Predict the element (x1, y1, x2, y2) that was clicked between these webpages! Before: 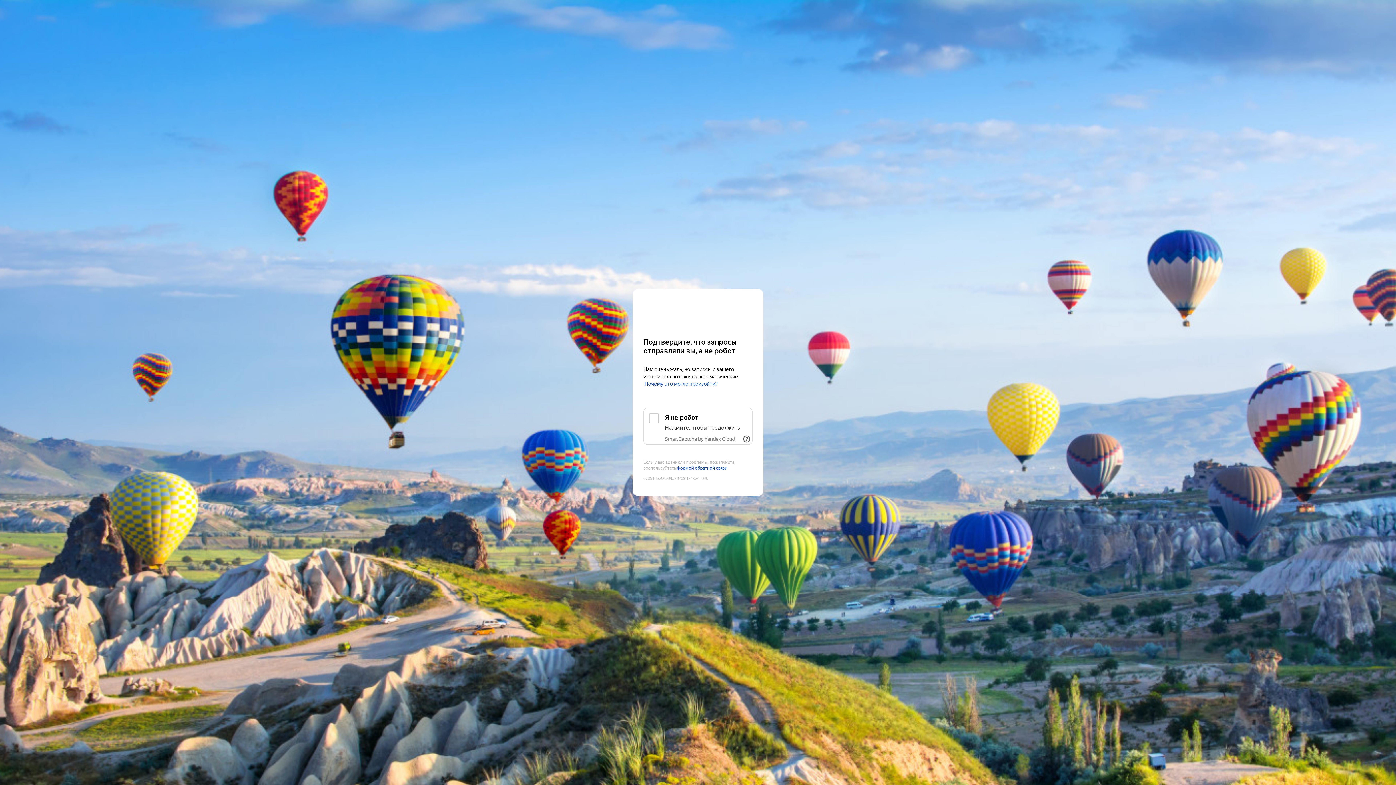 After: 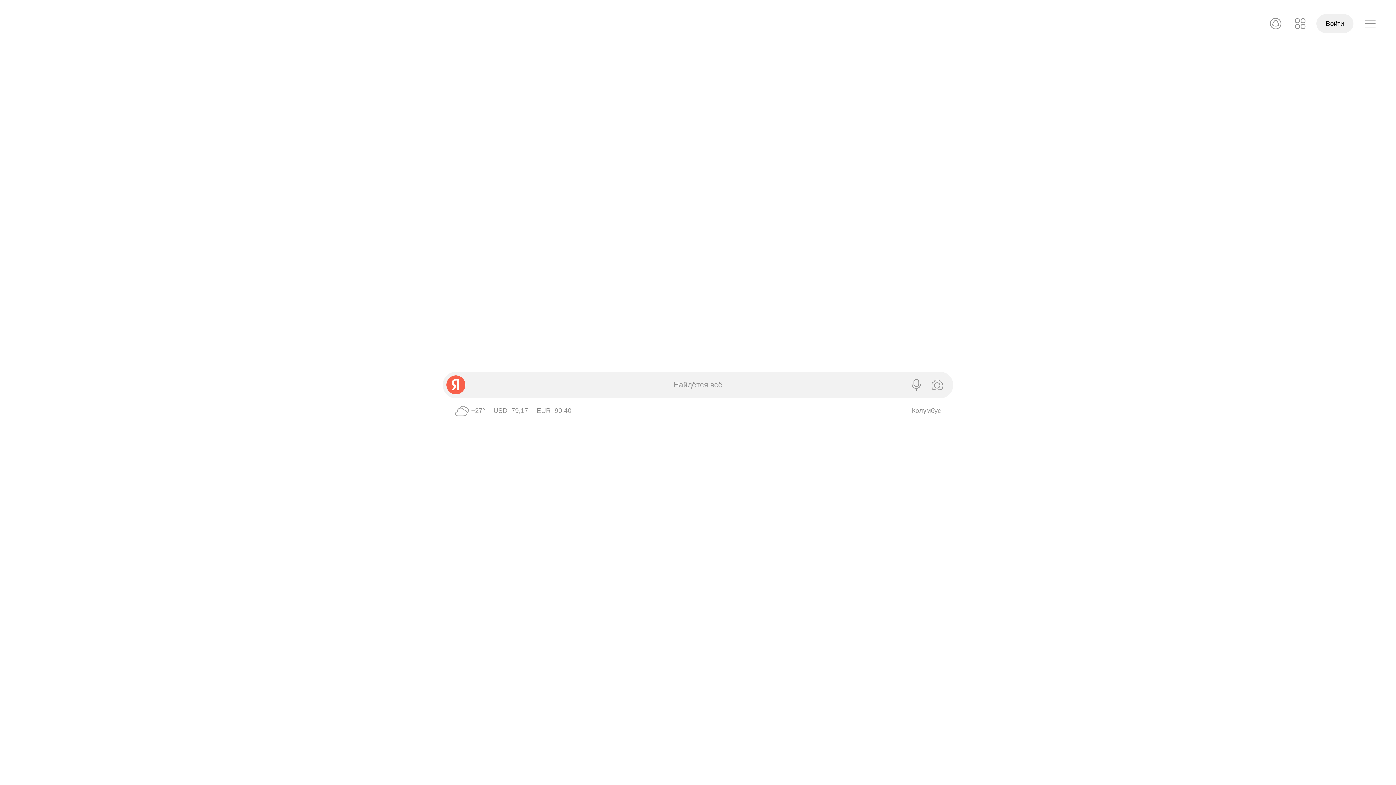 Action: bbox: (643, 303, 752, 316) label: Yandex